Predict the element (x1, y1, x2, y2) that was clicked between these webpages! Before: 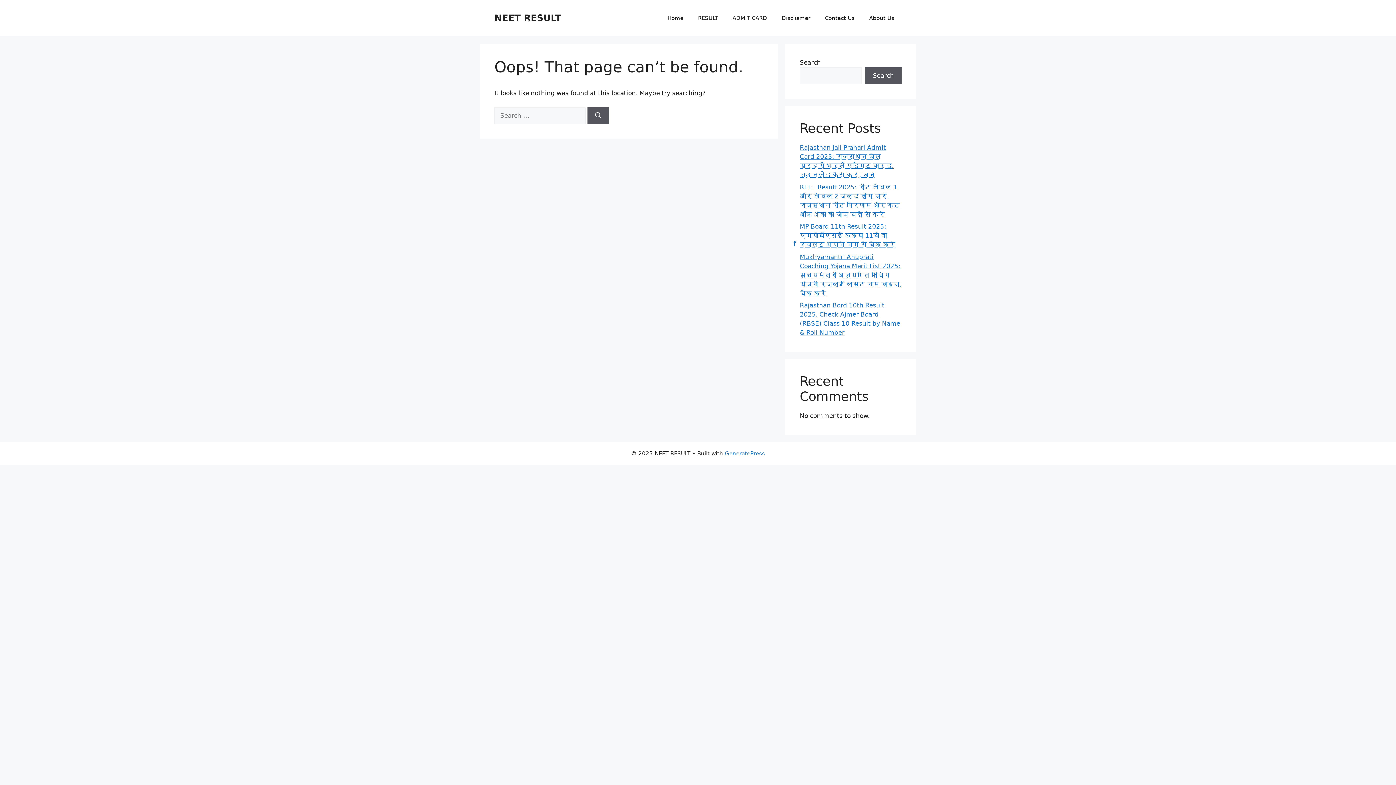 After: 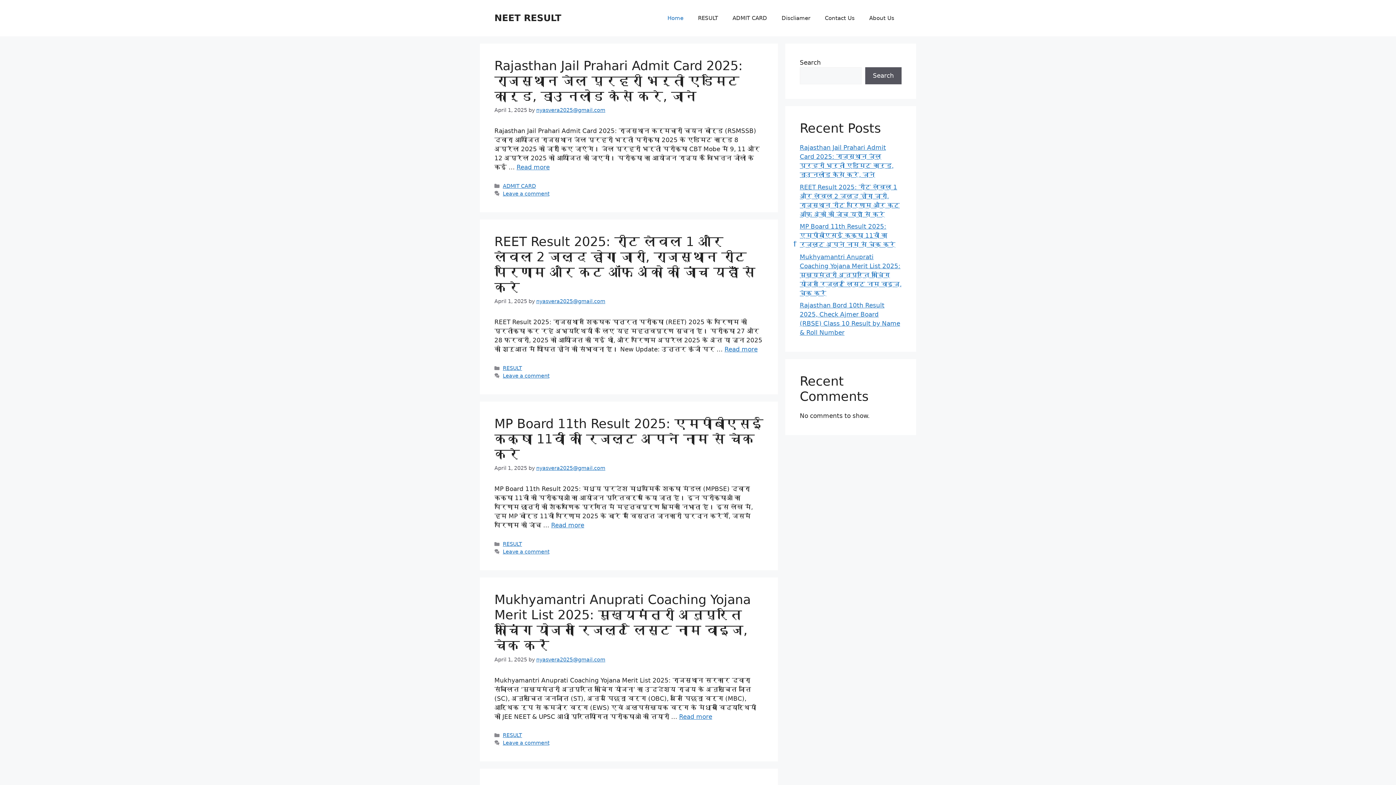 Action: label: NEET RESULT bbox: (494, 12, 561, 23)